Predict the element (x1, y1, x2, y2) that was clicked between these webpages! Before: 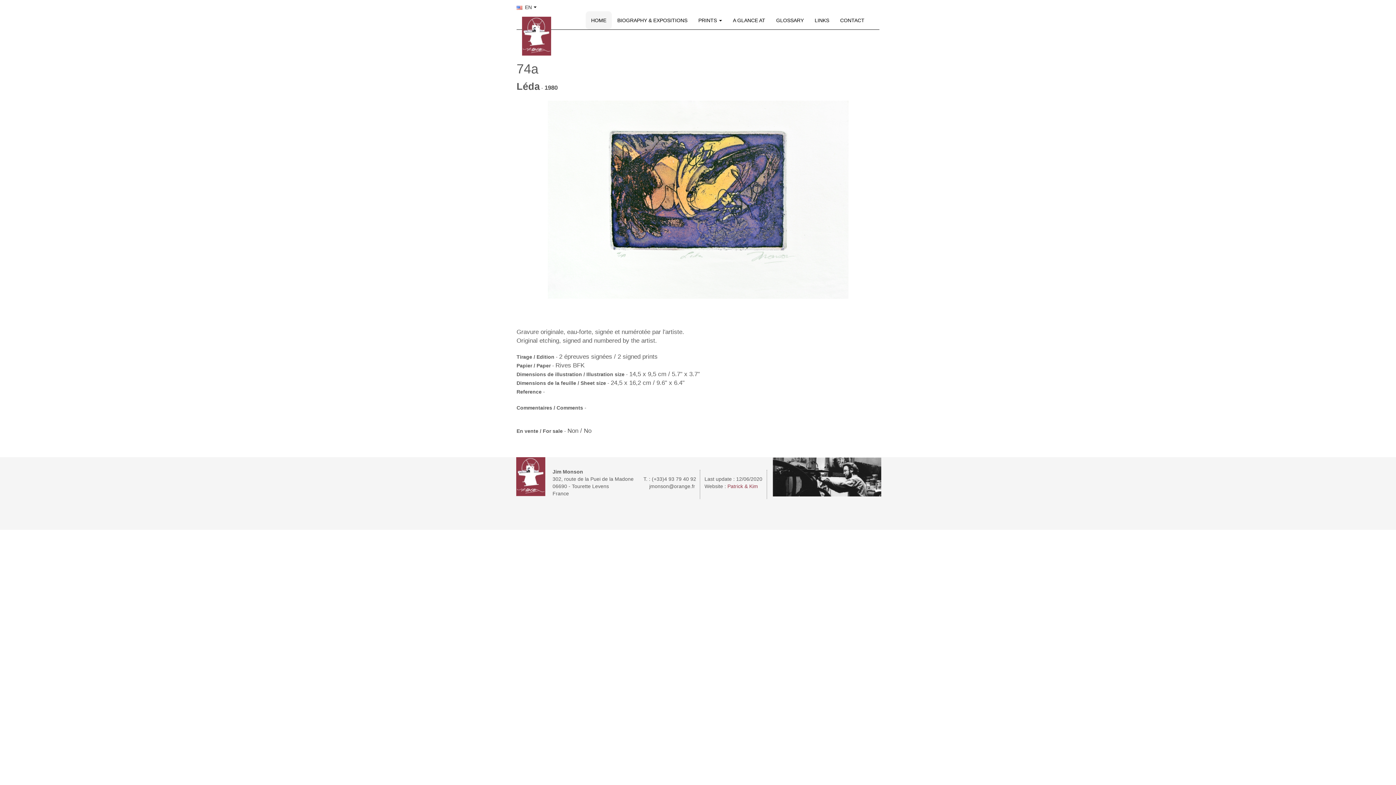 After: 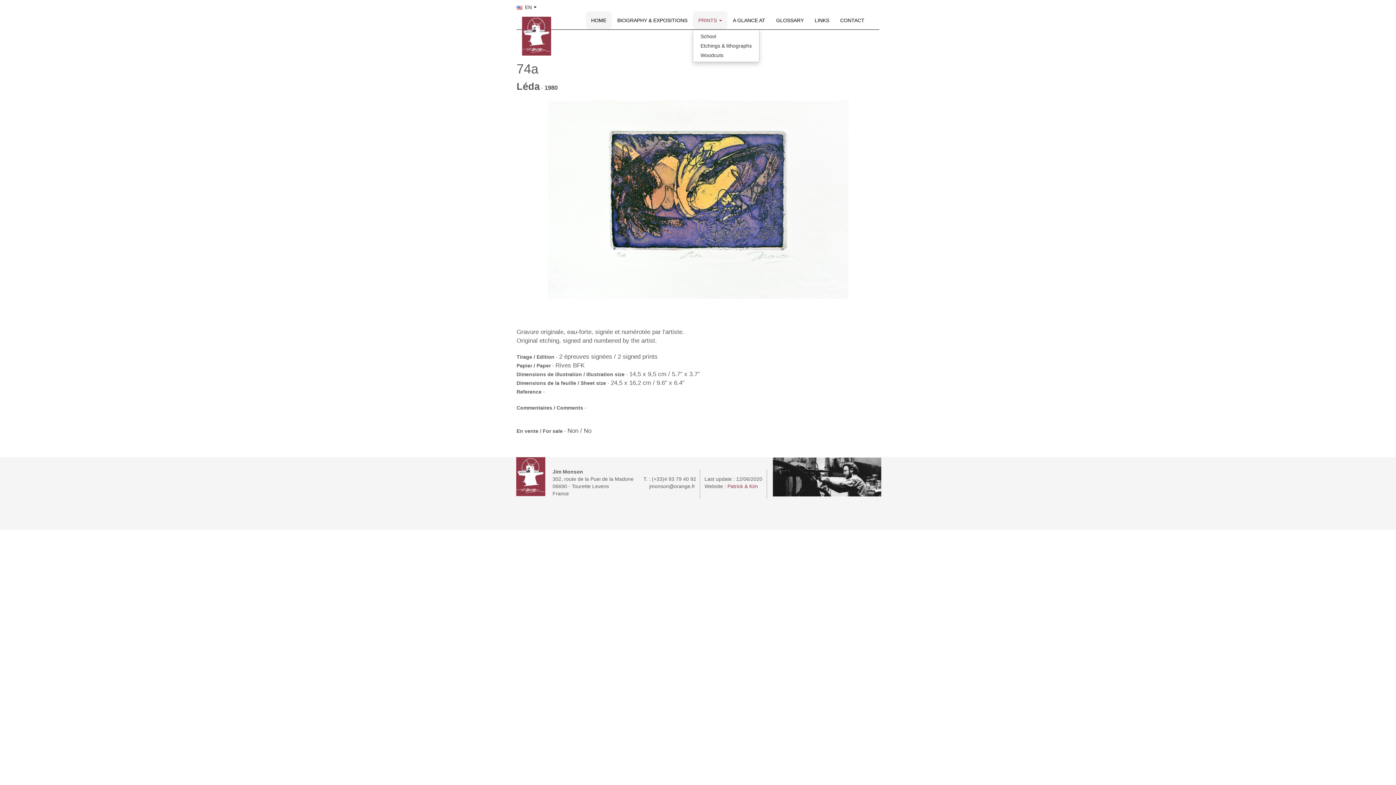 Action: label: PRINTS  bbox: (693, 11, 727, 29)